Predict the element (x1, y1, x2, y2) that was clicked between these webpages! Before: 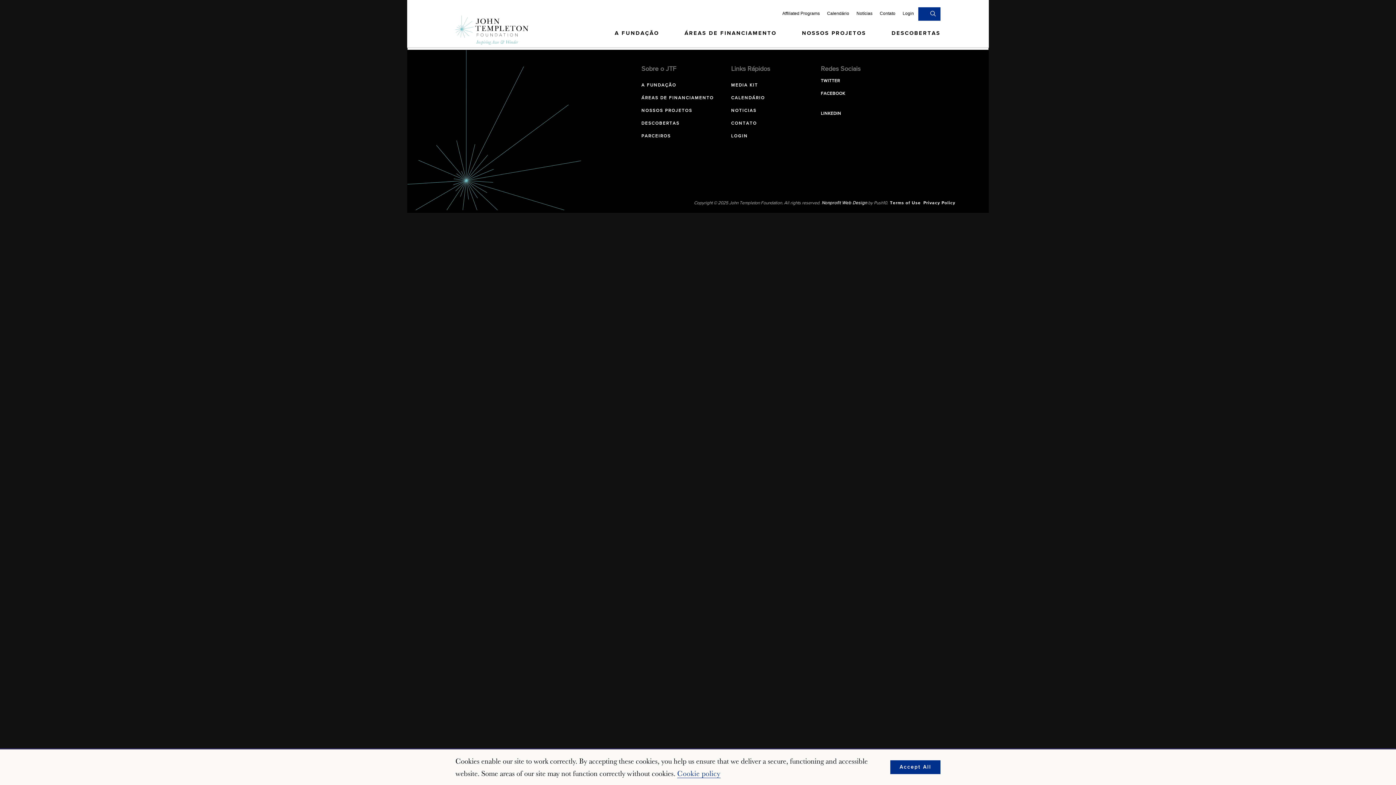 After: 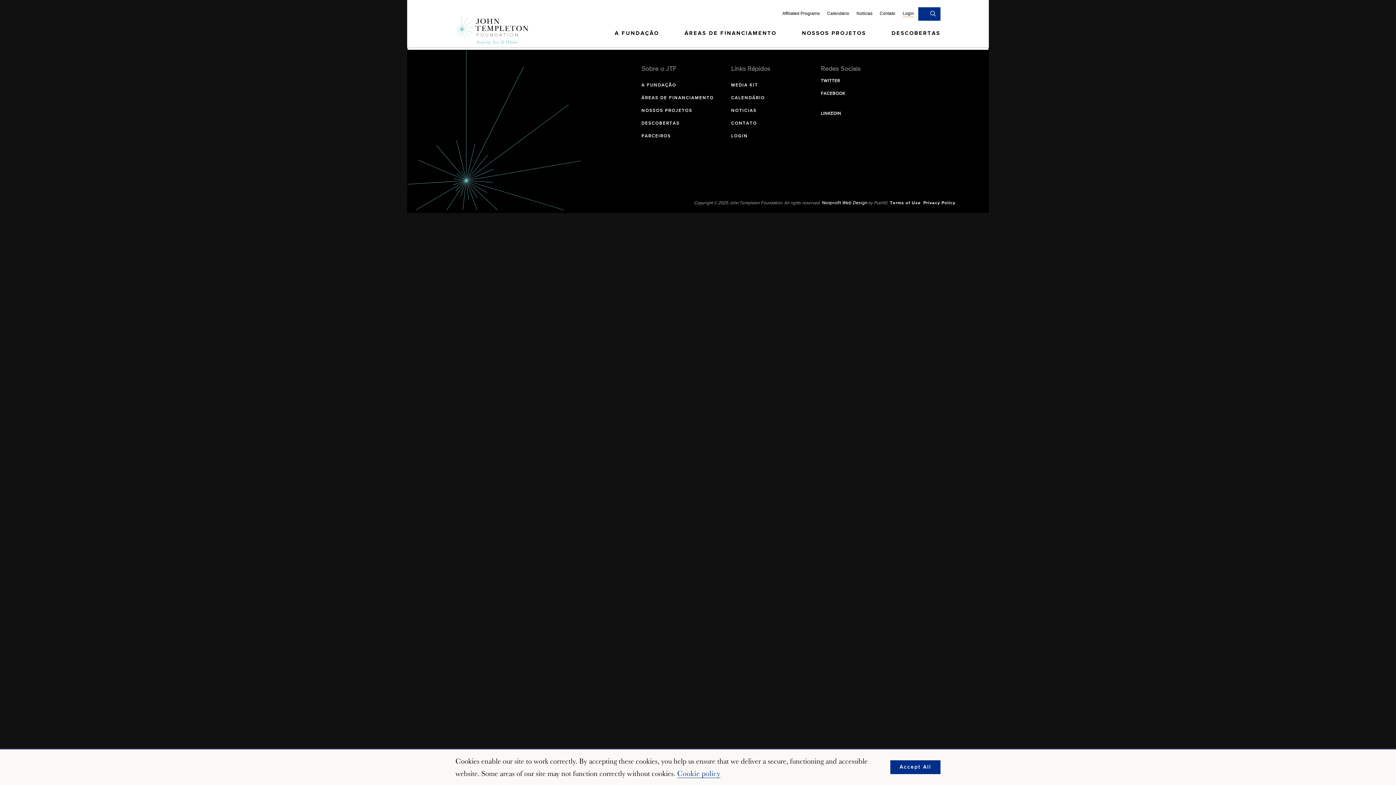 Action: label: Login (opens in a new tab) bbox: (902, 7, 914, 19)